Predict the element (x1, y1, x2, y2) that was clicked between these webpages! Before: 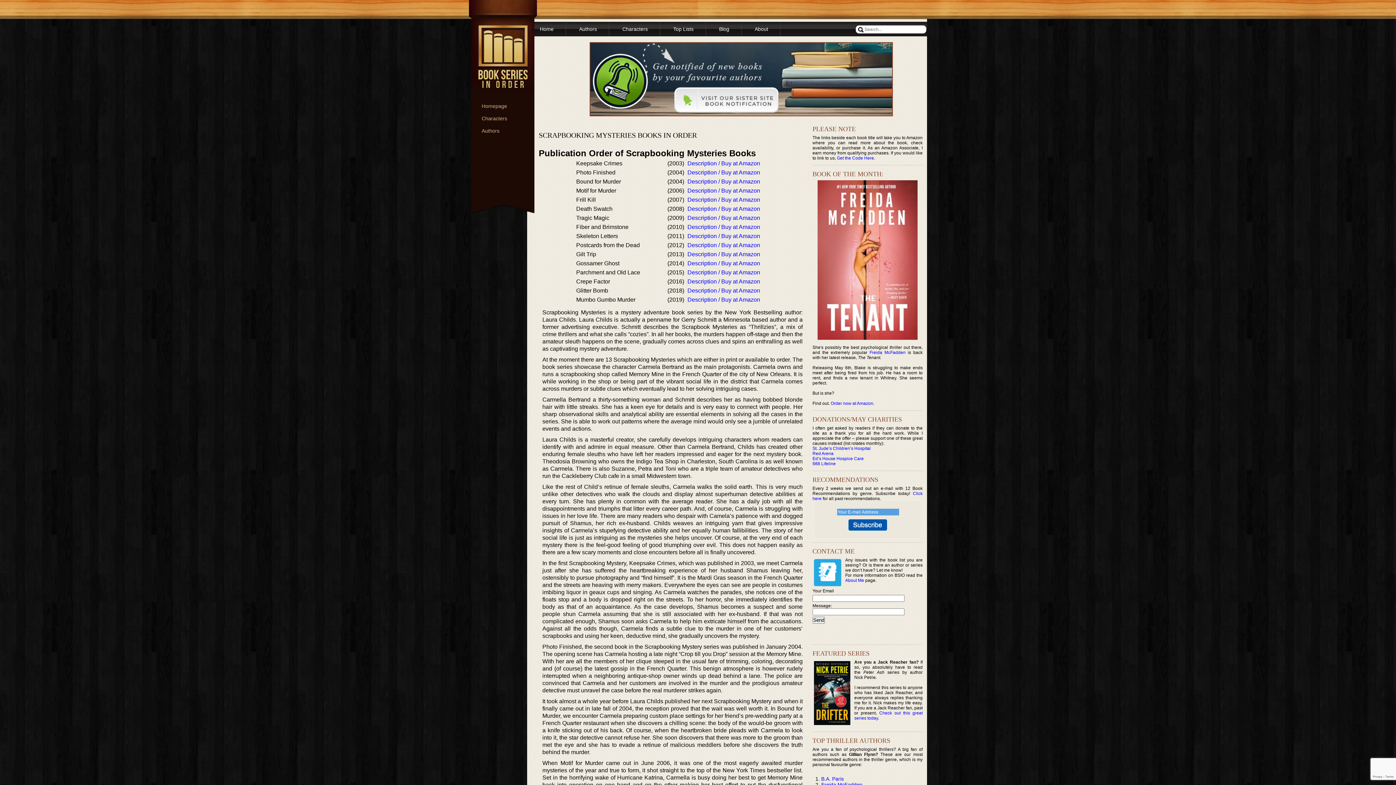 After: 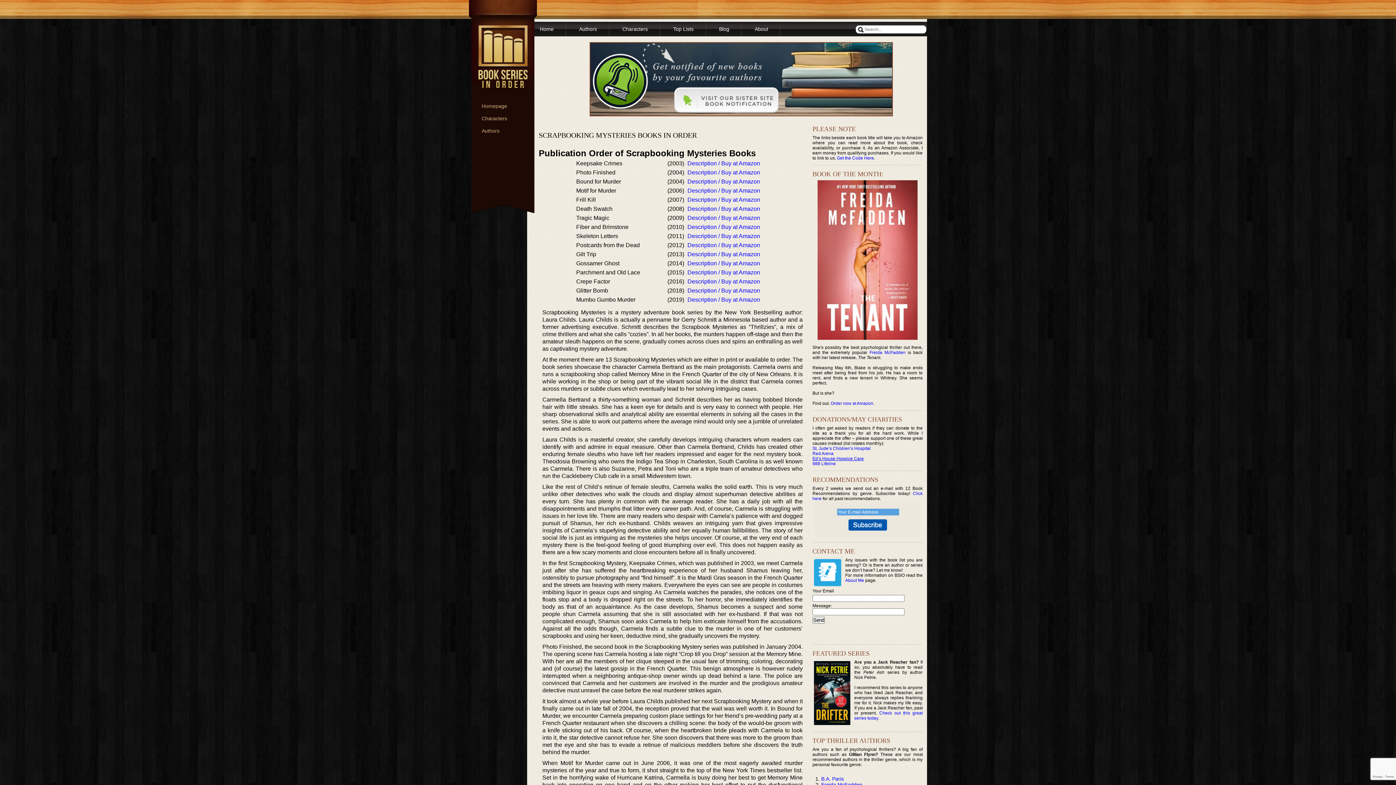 Action: label: Ed’s House Hospice Care bbox: (812, 456, 864, 461)